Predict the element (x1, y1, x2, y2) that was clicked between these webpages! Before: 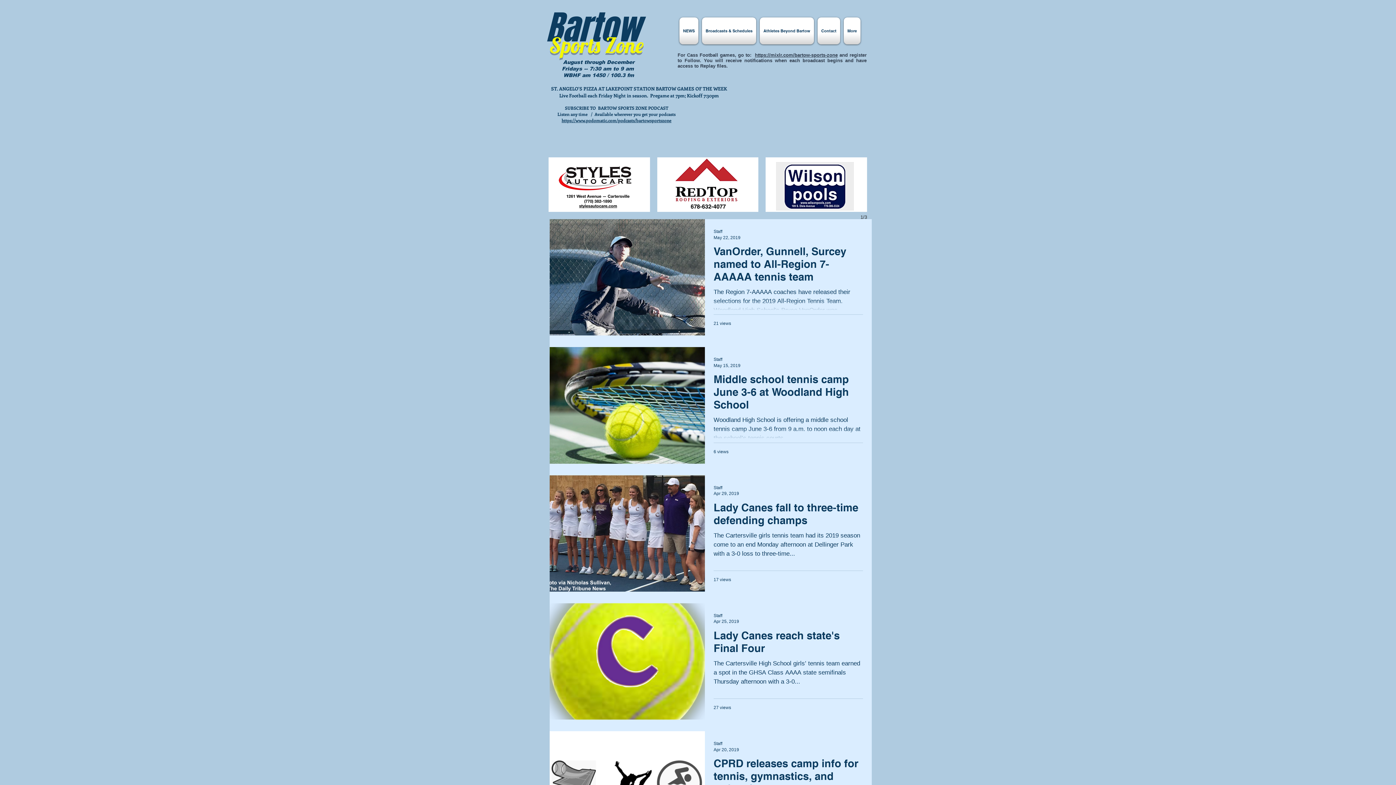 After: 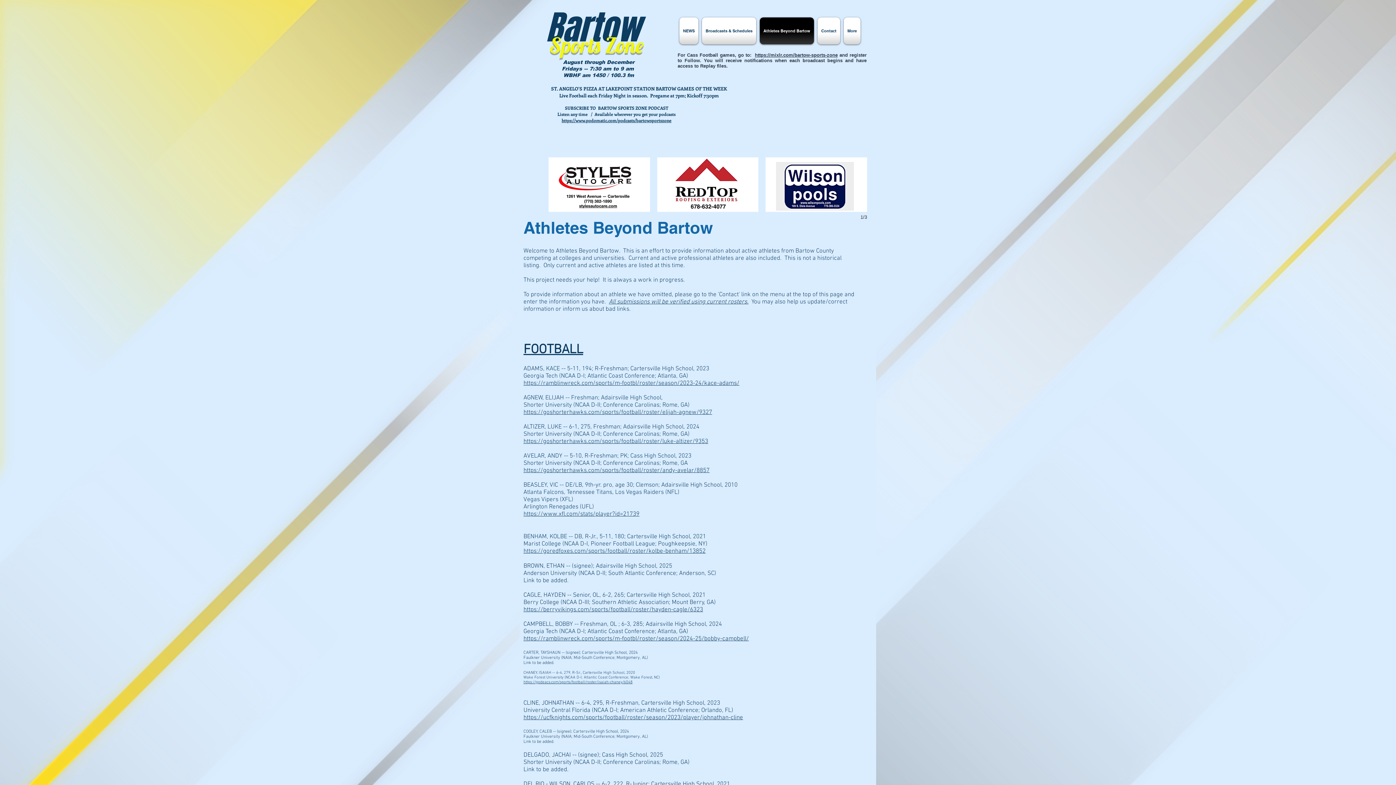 Action: bbox: (758, 17, 816, 44) label: Athletes Beyond Bartow